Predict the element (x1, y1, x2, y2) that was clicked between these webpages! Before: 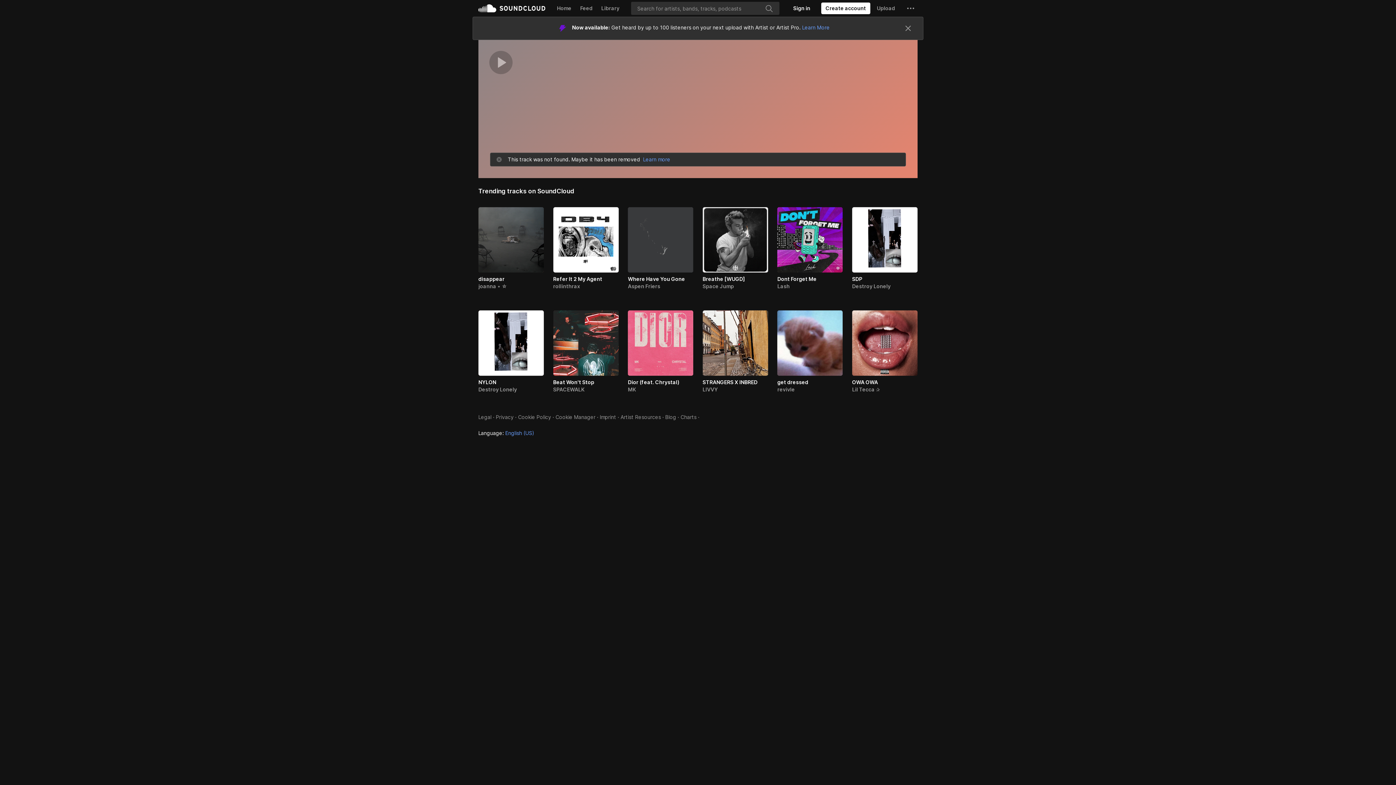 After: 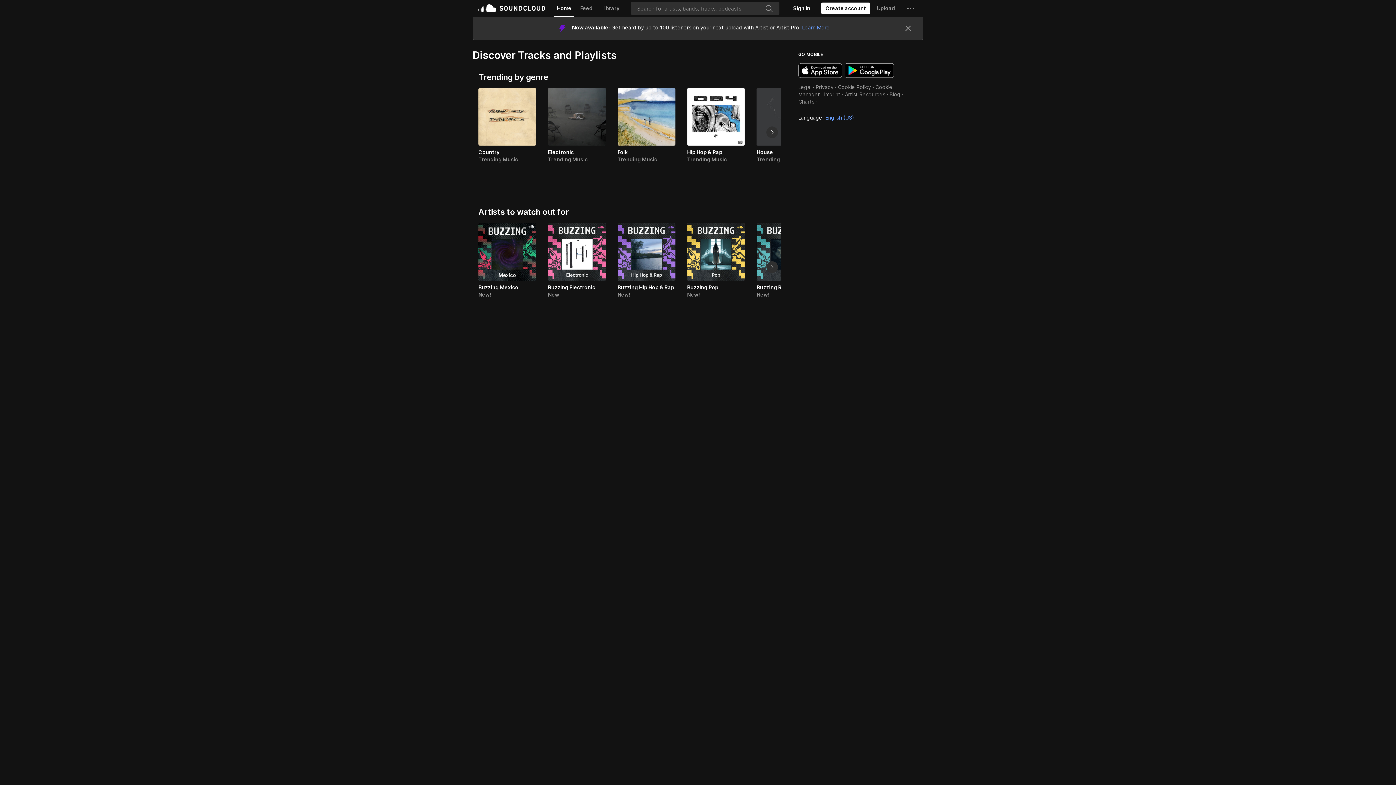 Action: label: Home bbox: (554, 0, 574, 16)